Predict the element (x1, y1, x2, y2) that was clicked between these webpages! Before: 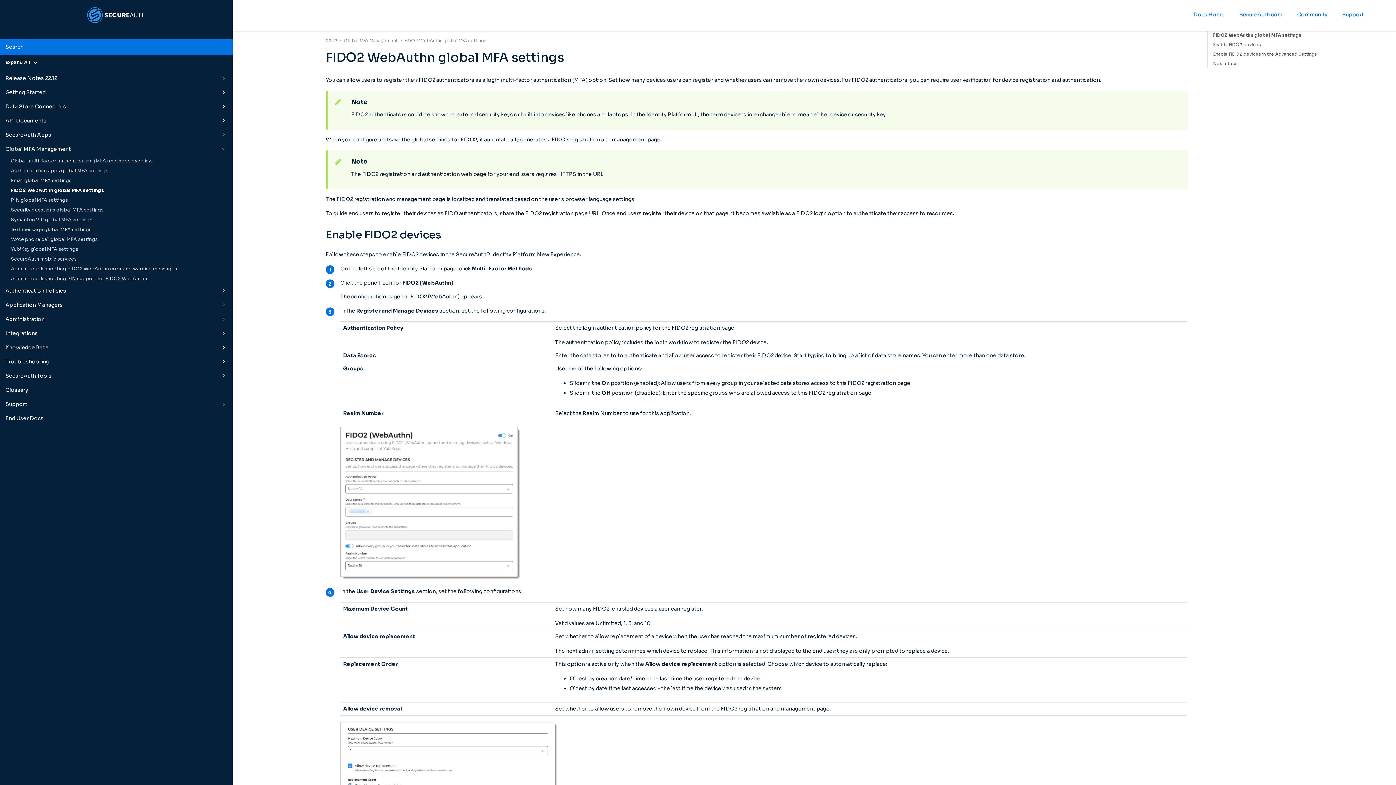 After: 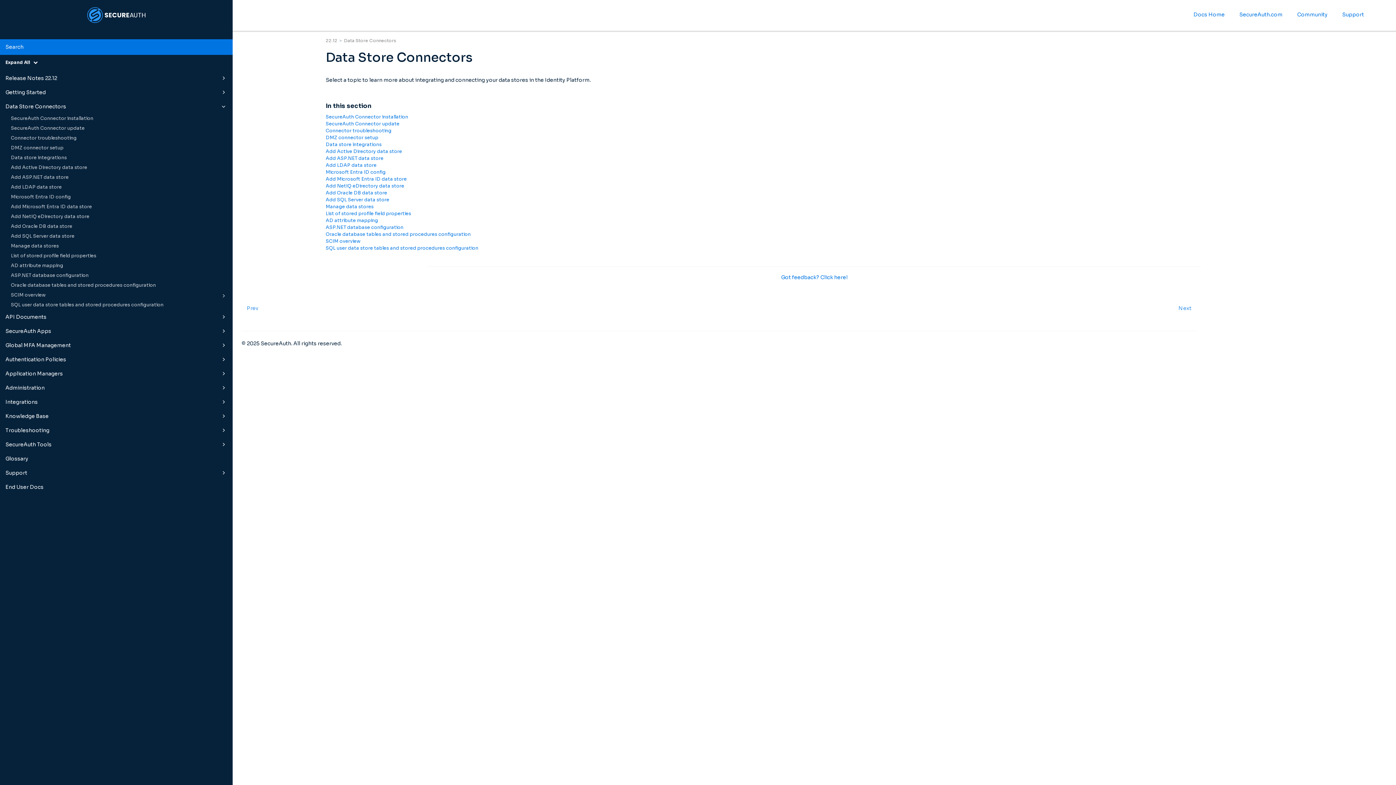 Action: label: Data Store Connectors bbox: (0, 99, 232, 113)